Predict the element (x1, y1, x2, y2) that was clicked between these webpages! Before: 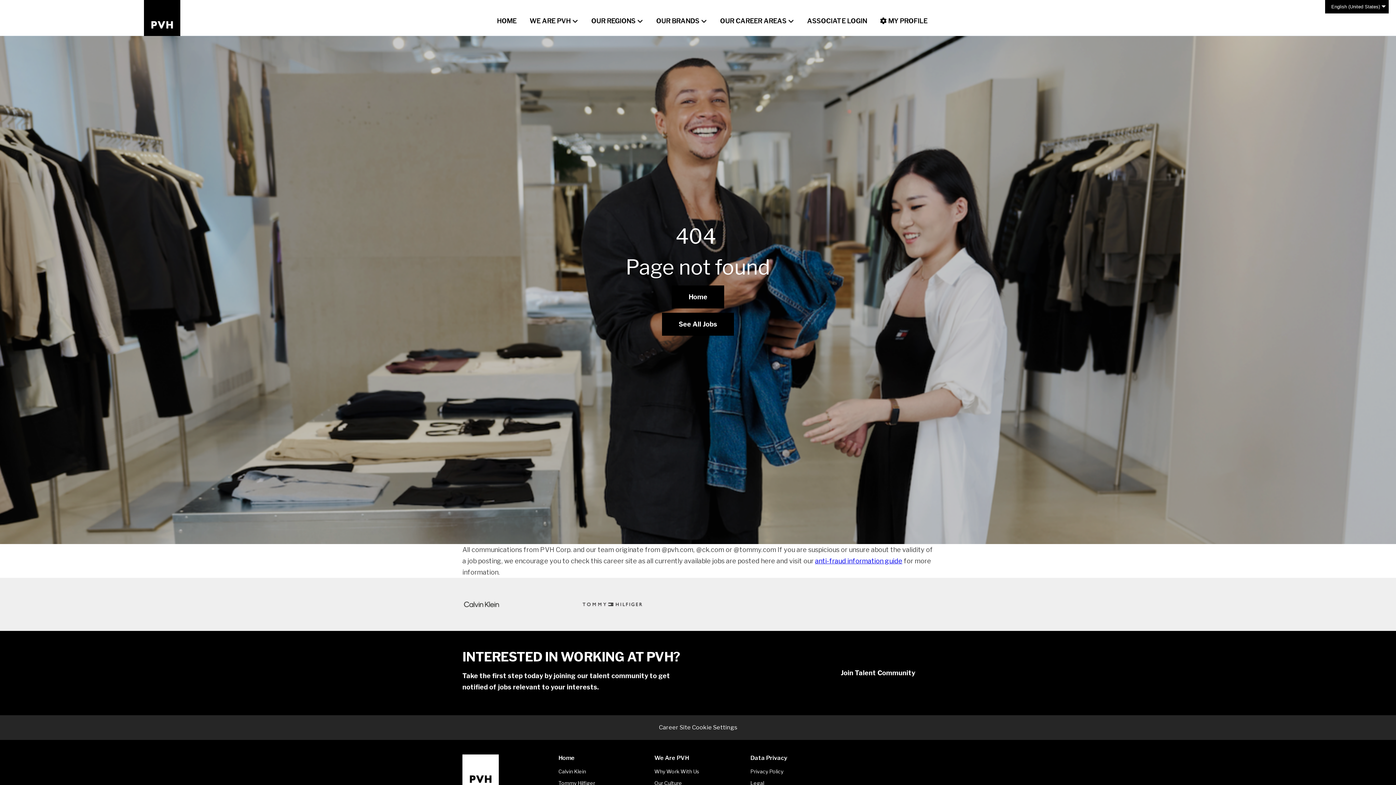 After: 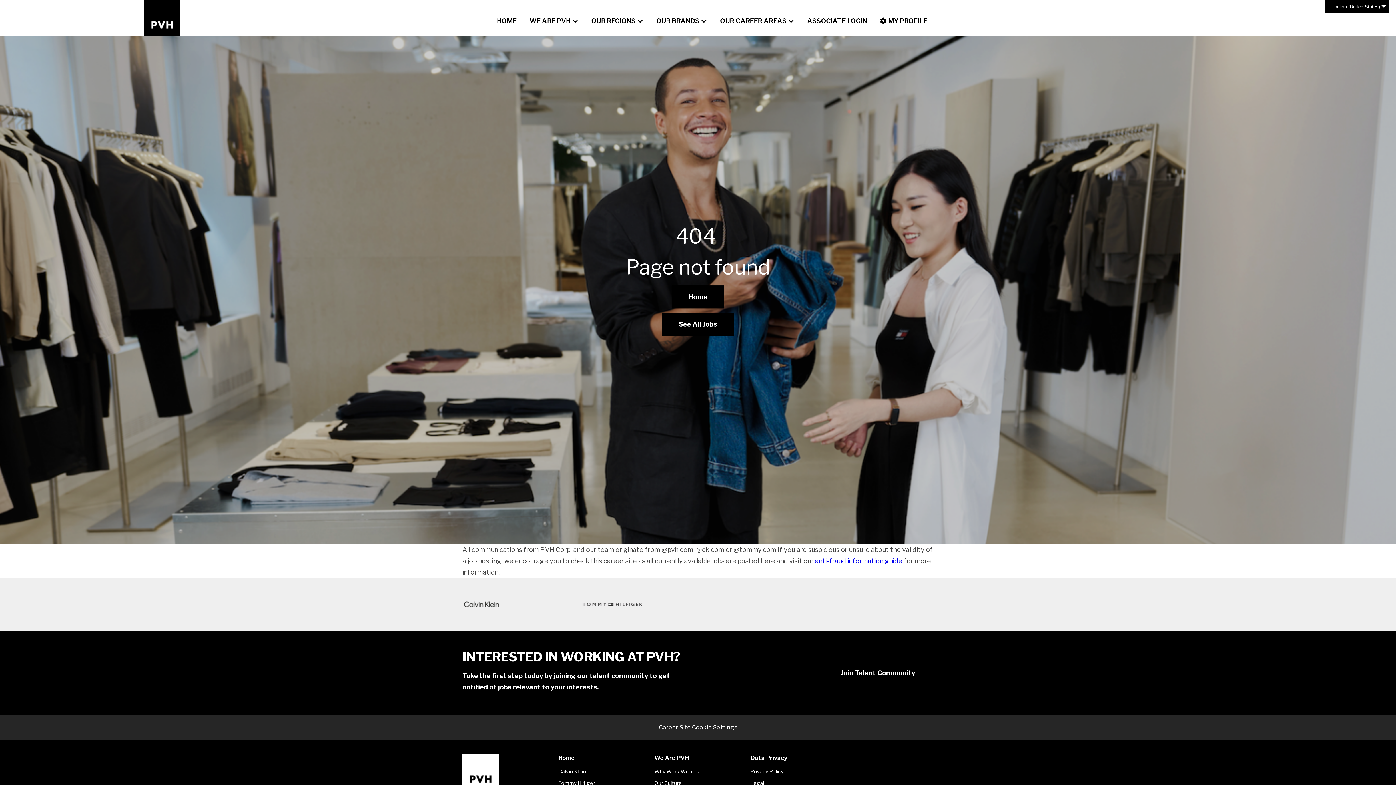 Action: bbox: (654, 768, 699, 774) label: Why Work With Us